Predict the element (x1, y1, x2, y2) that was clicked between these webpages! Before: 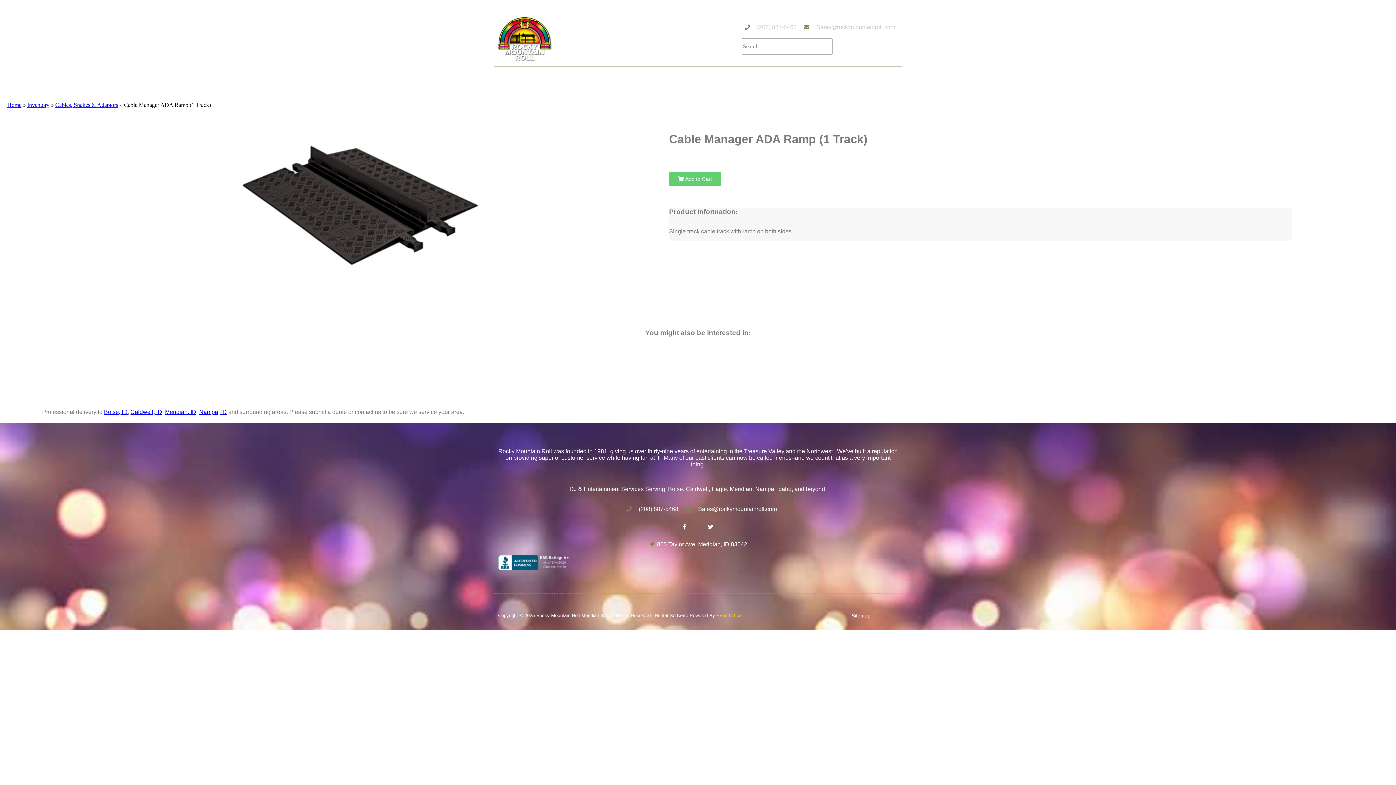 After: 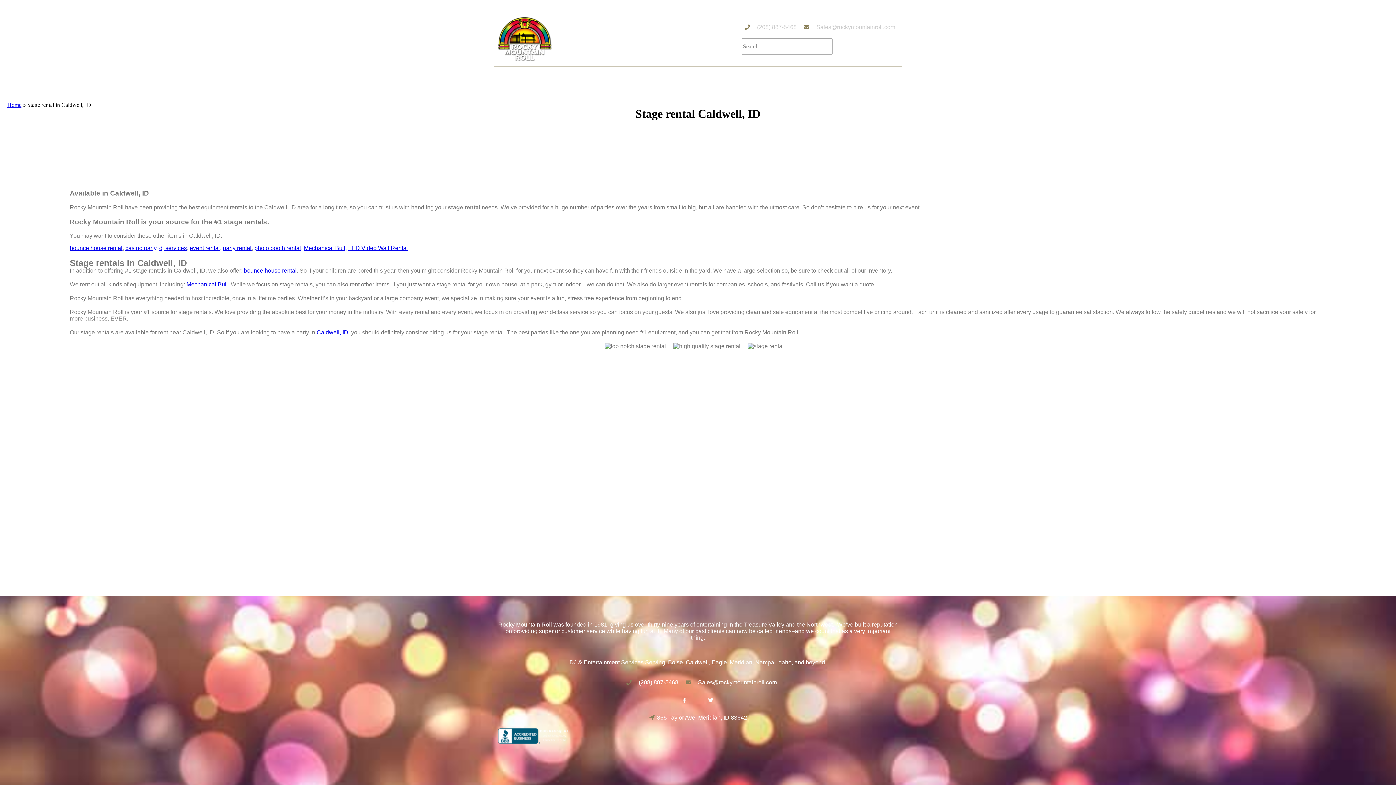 Action: label: Caldwell, ID bbox: (130, 409, 162, 415)